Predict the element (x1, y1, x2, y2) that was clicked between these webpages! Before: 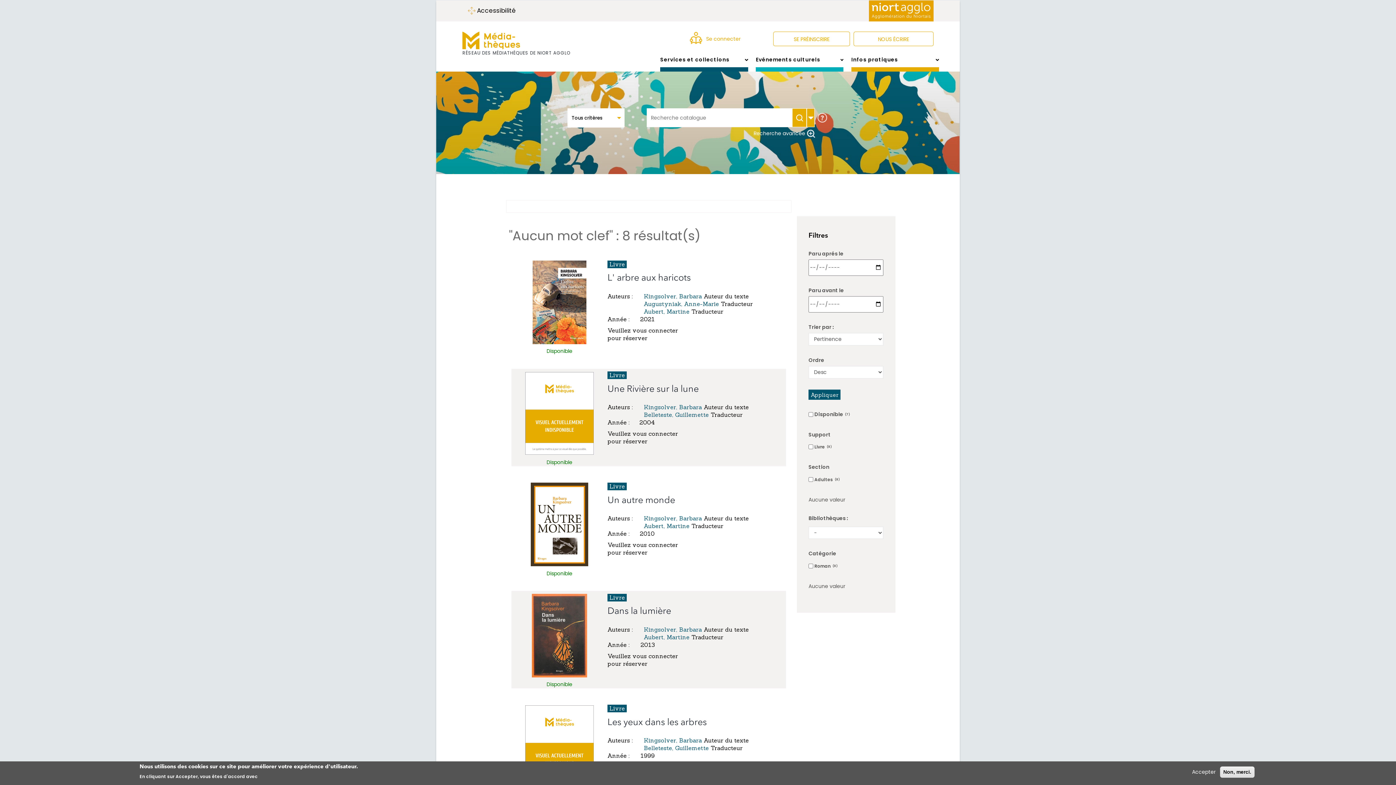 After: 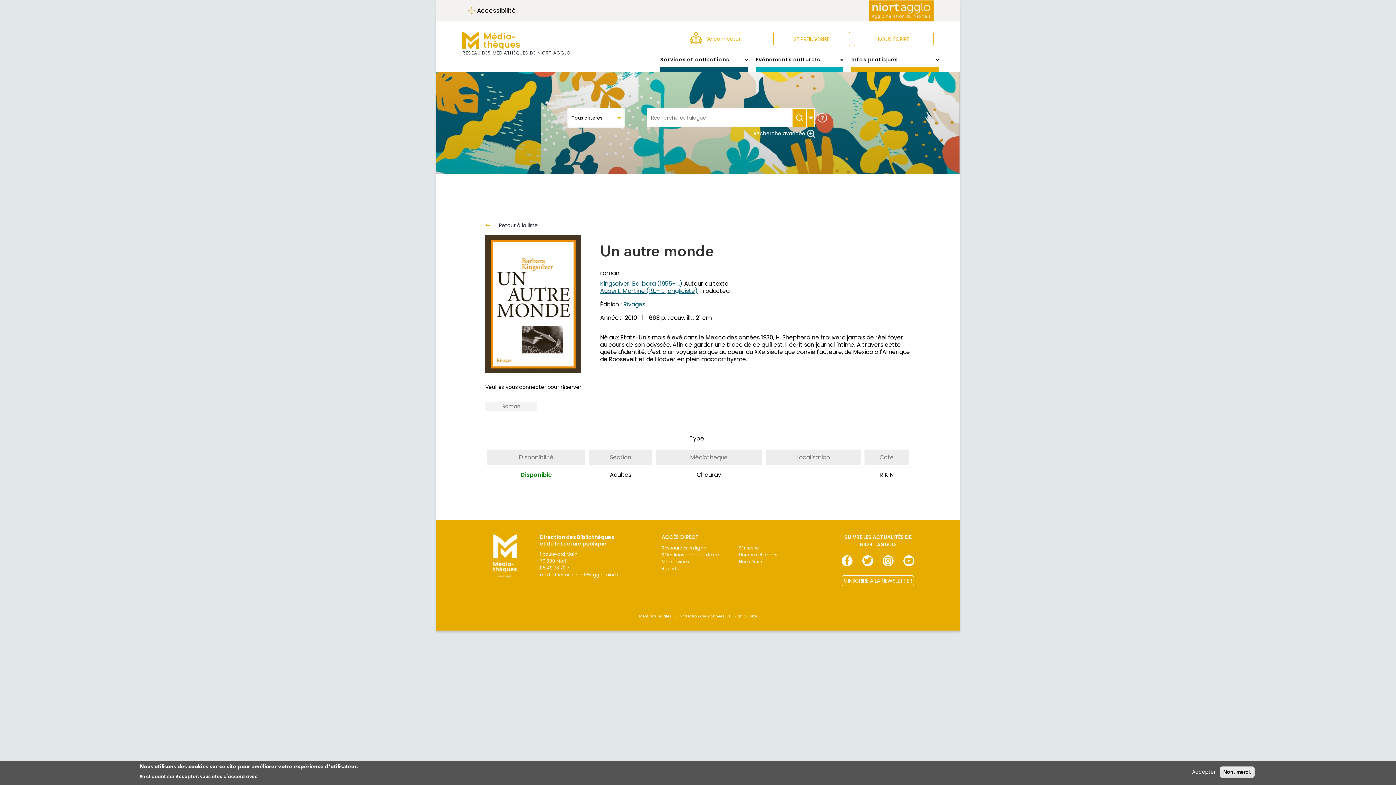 Action: label: Un autre monde bbox: (607, 496, 675, 505)